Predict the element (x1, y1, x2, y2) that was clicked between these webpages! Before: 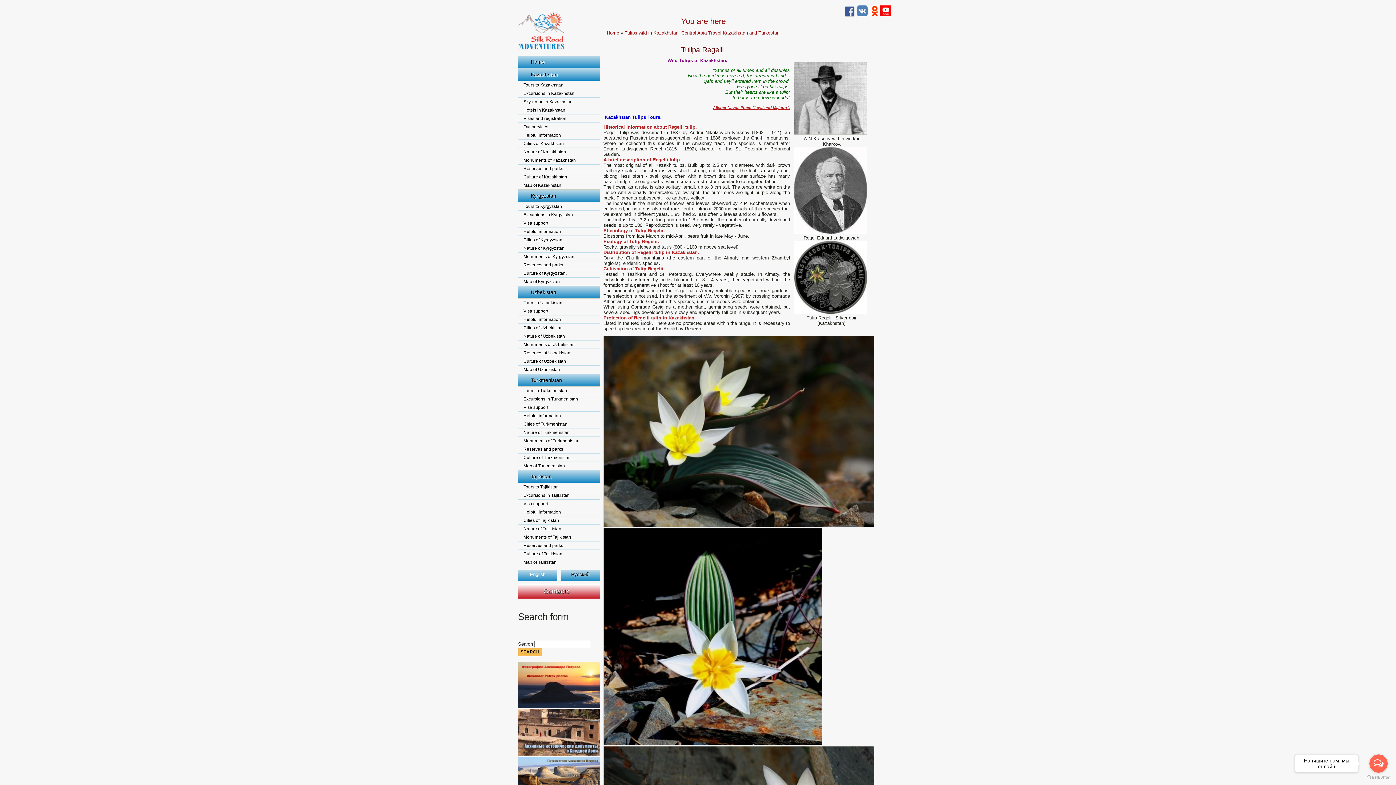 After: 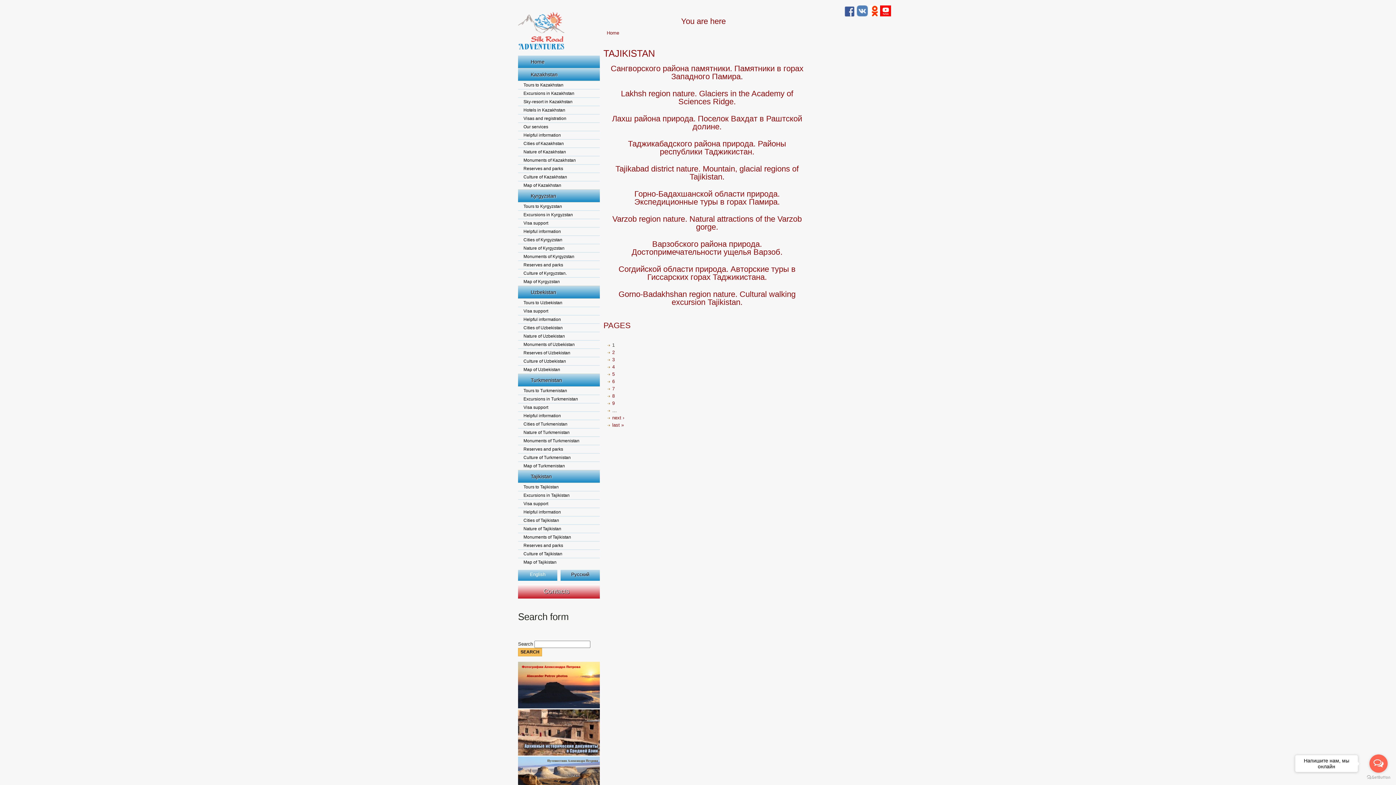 Action: bbox: (518, 470, 600, 482) label: Tajikistan